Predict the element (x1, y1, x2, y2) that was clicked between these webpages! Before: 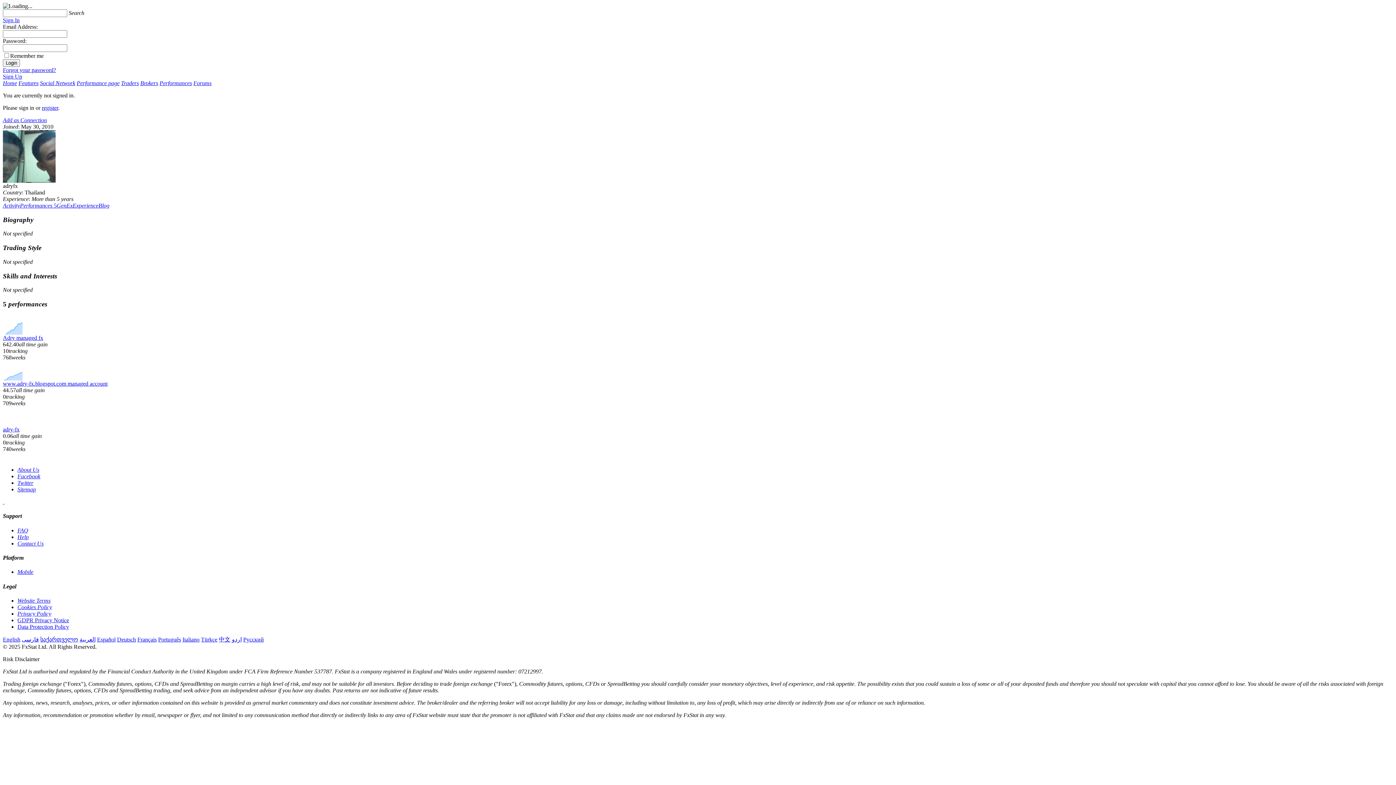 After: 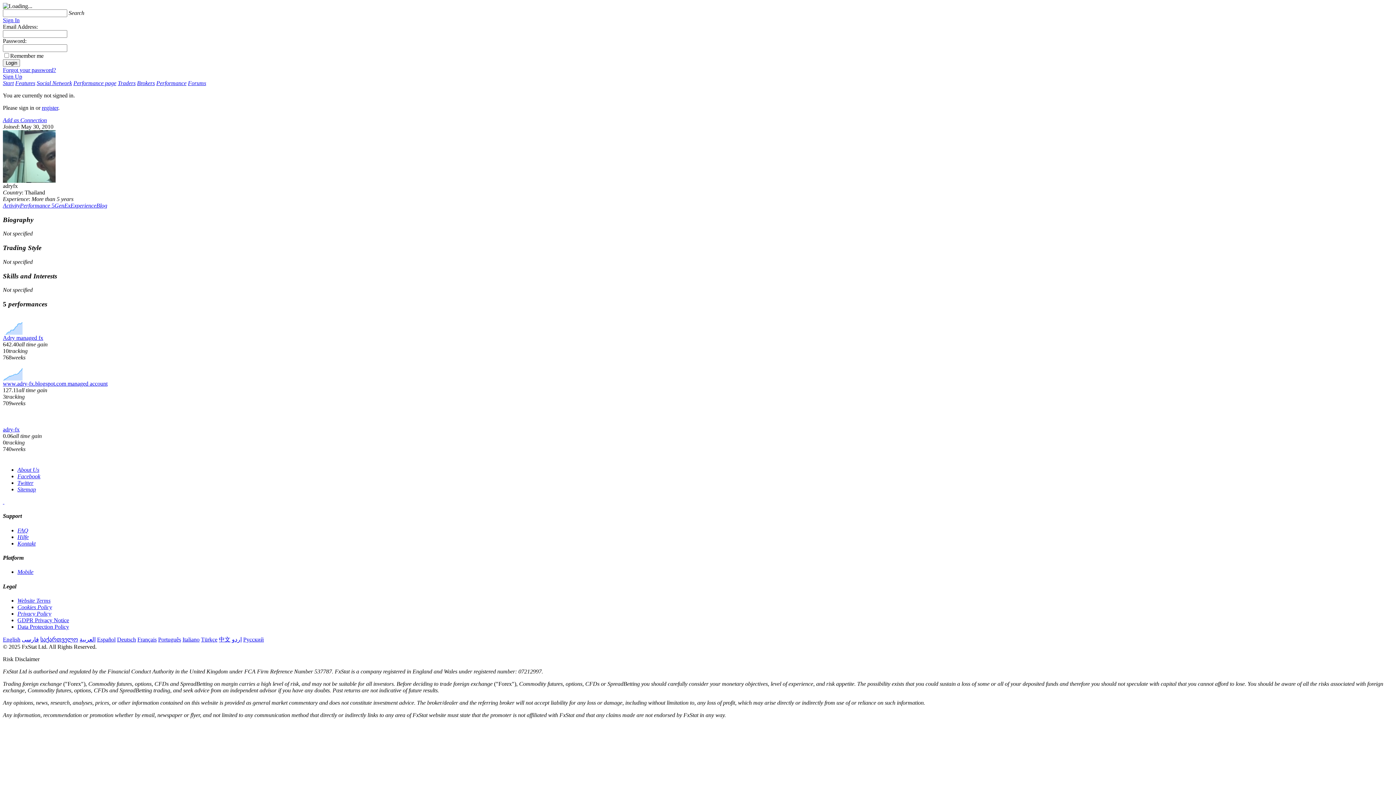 Action: bbox: (117, 636, 136, 642) label: Deutsch